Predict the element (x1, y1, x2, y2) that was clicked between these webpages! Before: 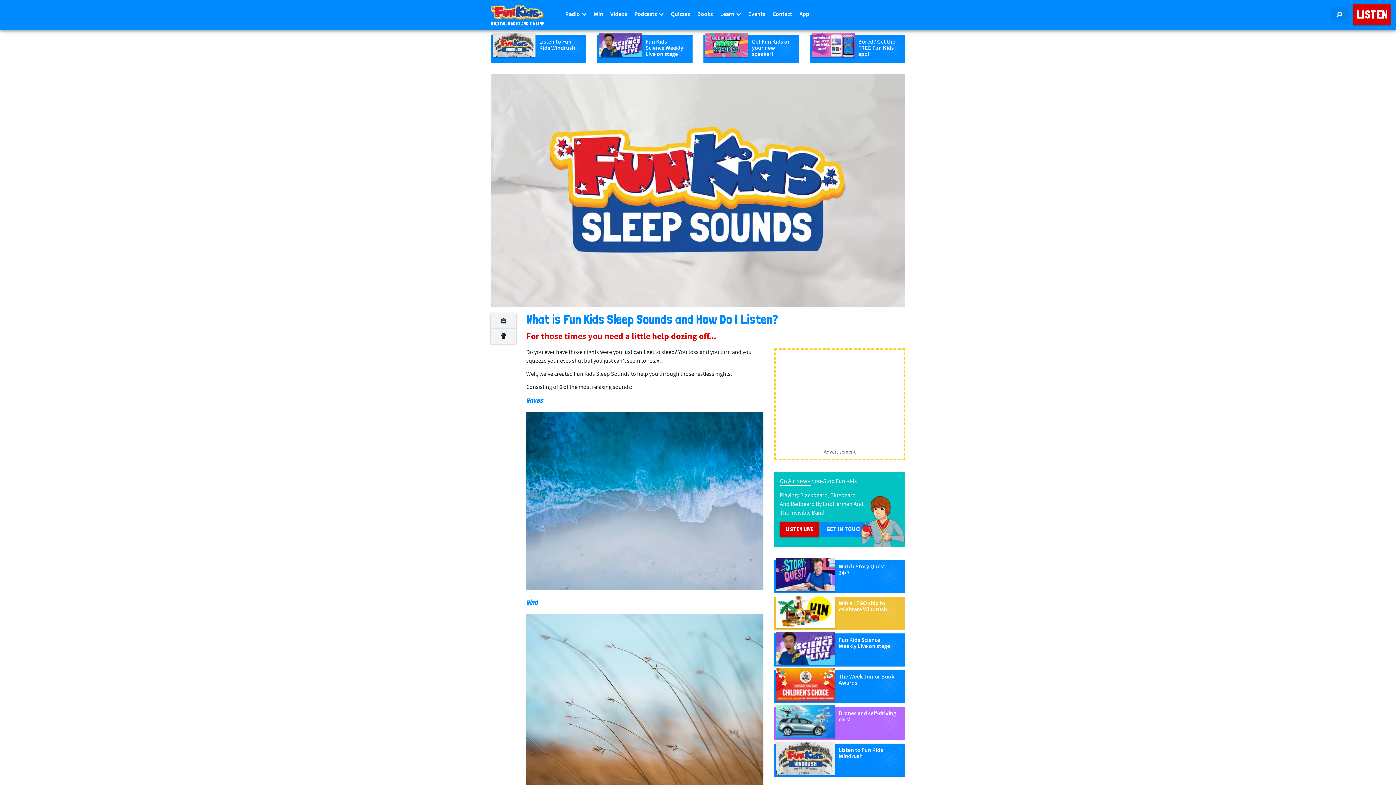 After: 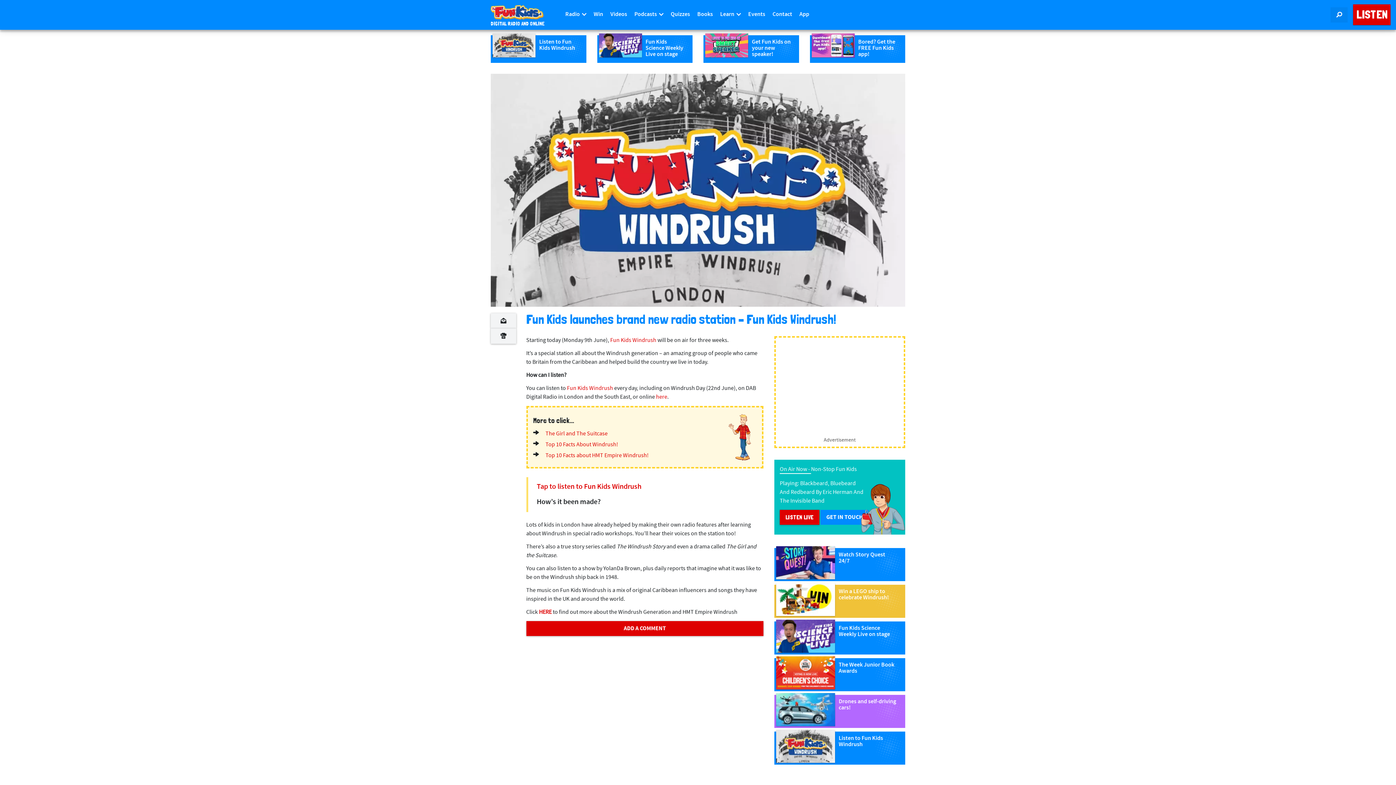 Action: bbox: (490, 35, 586, 62) label: Listen to Fun Kids Windrush